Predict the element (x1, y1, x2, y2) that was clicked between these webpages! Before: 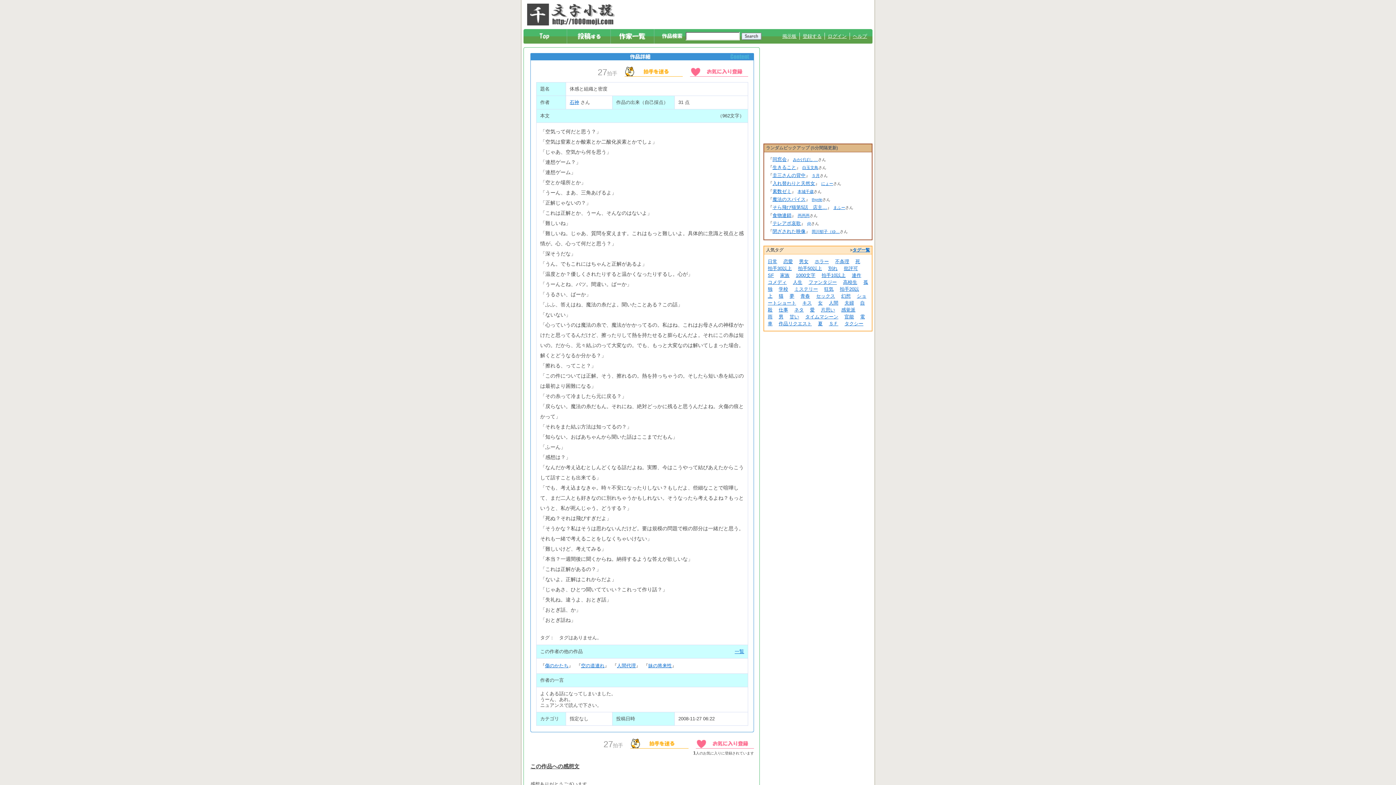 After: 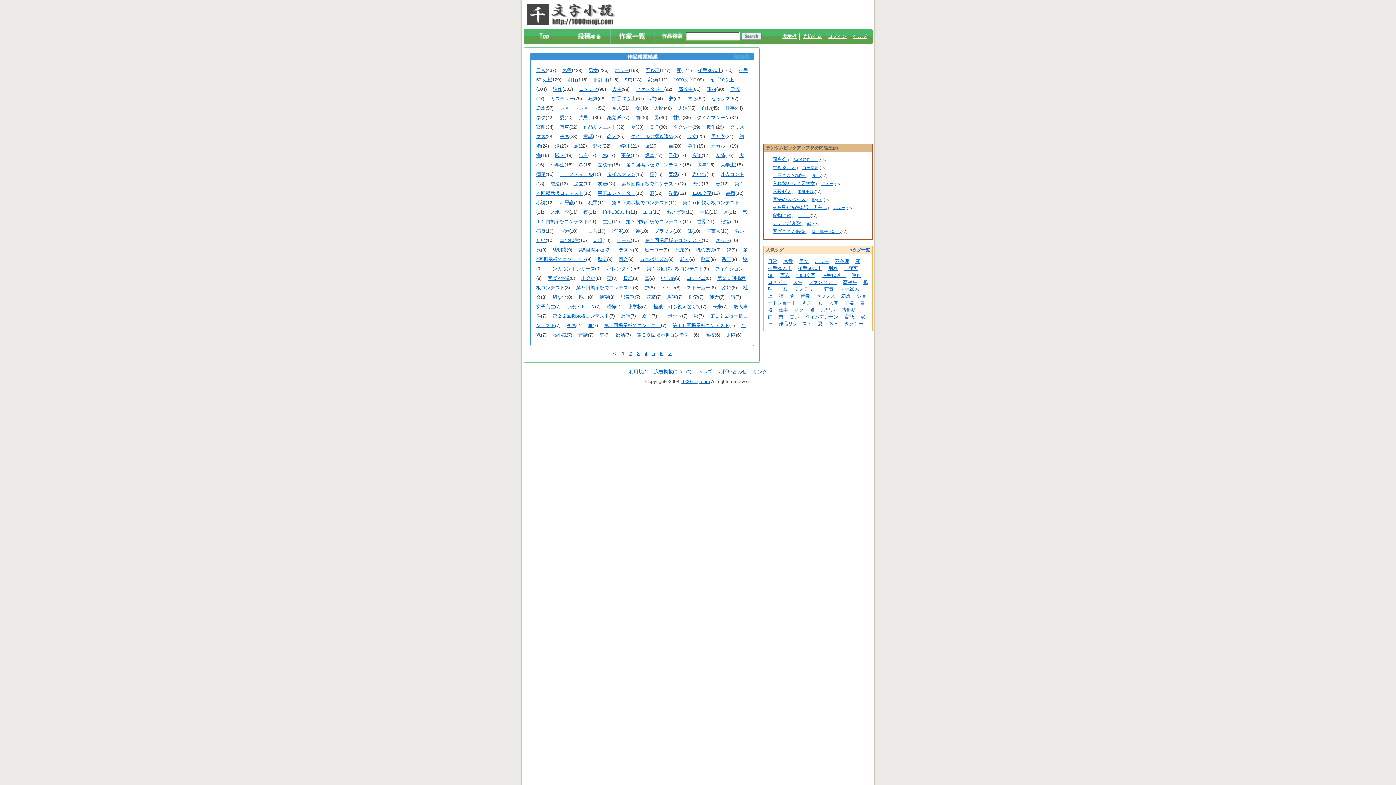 Action: bbox: (798, 265, 822, 271) label: 拍手50以上